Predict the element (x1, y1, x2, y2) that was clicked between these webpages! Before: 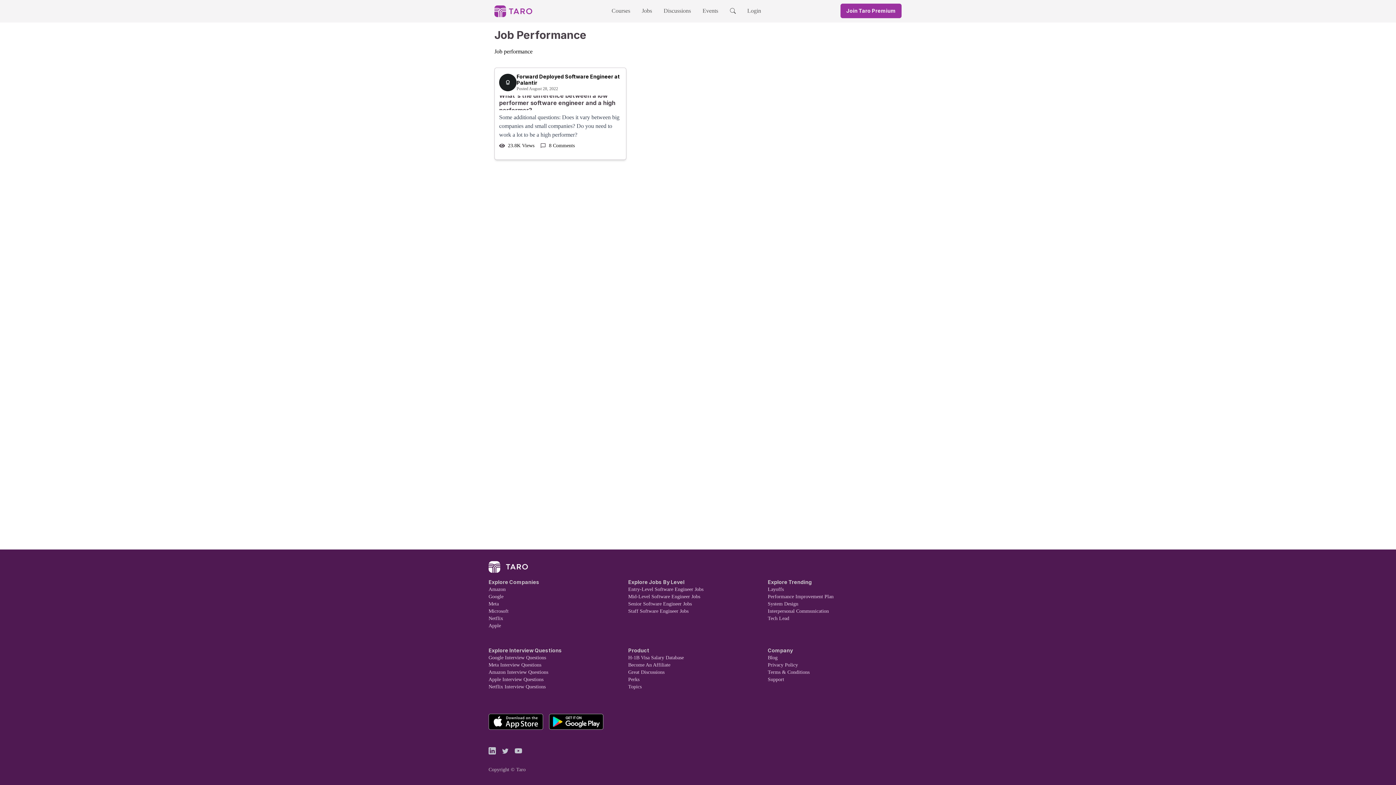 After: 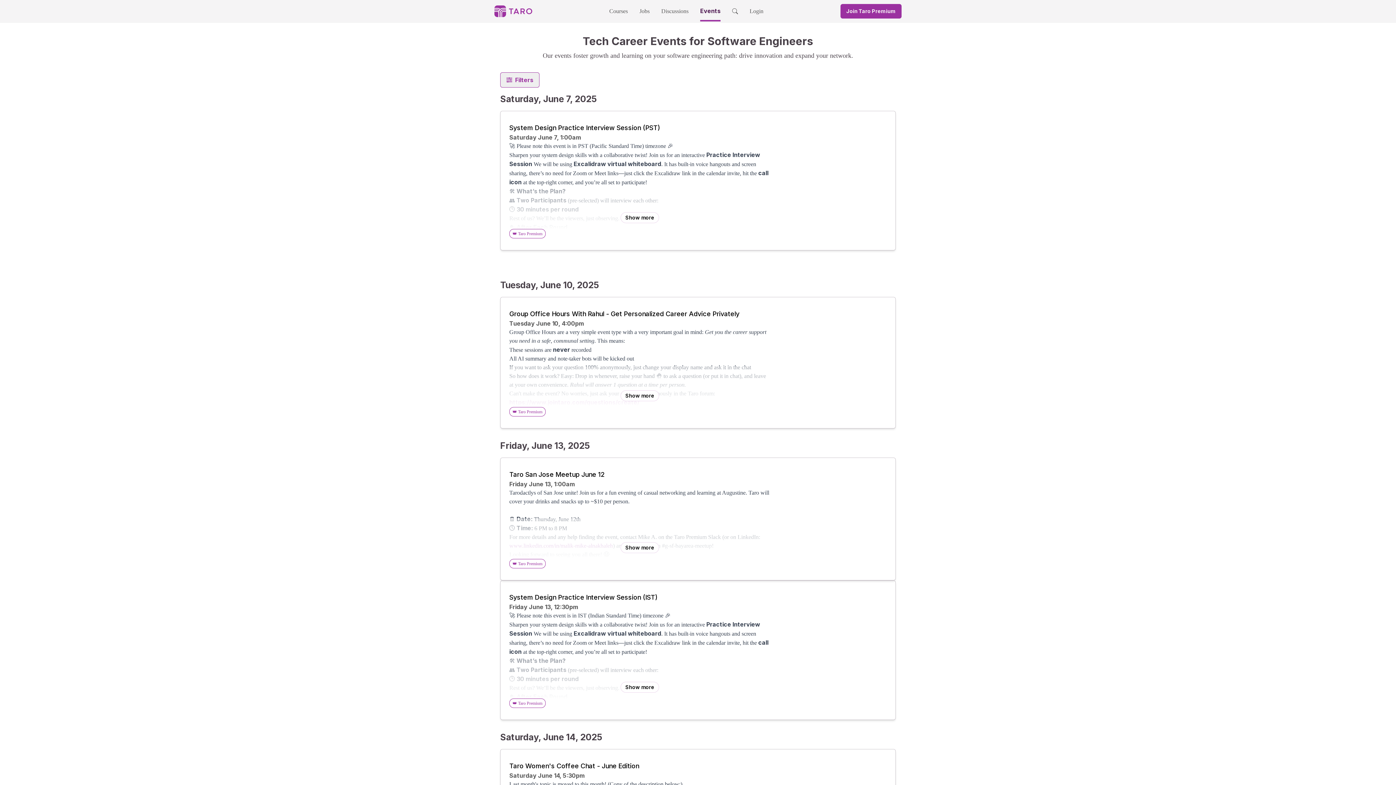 Action: bbox: (702, 7, 718, 13) label: Events